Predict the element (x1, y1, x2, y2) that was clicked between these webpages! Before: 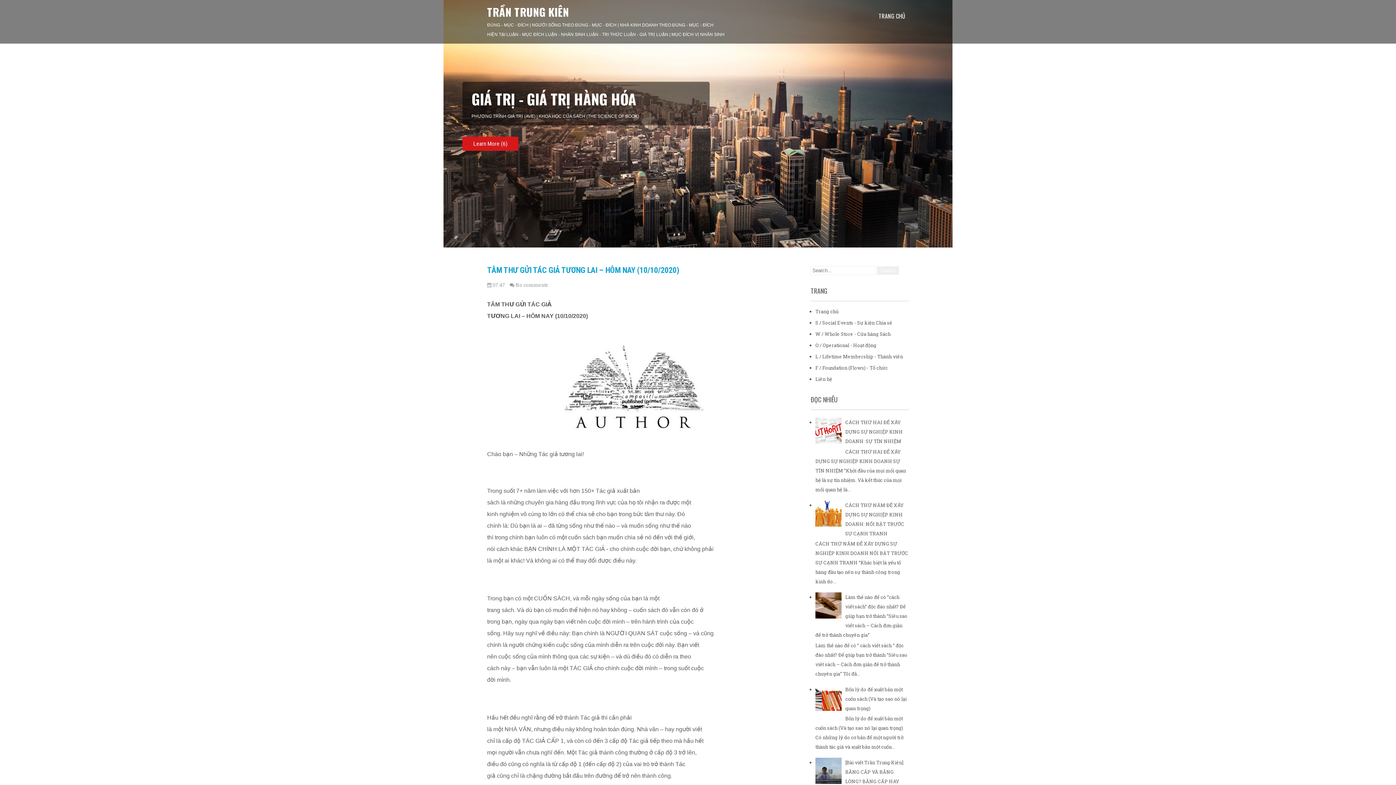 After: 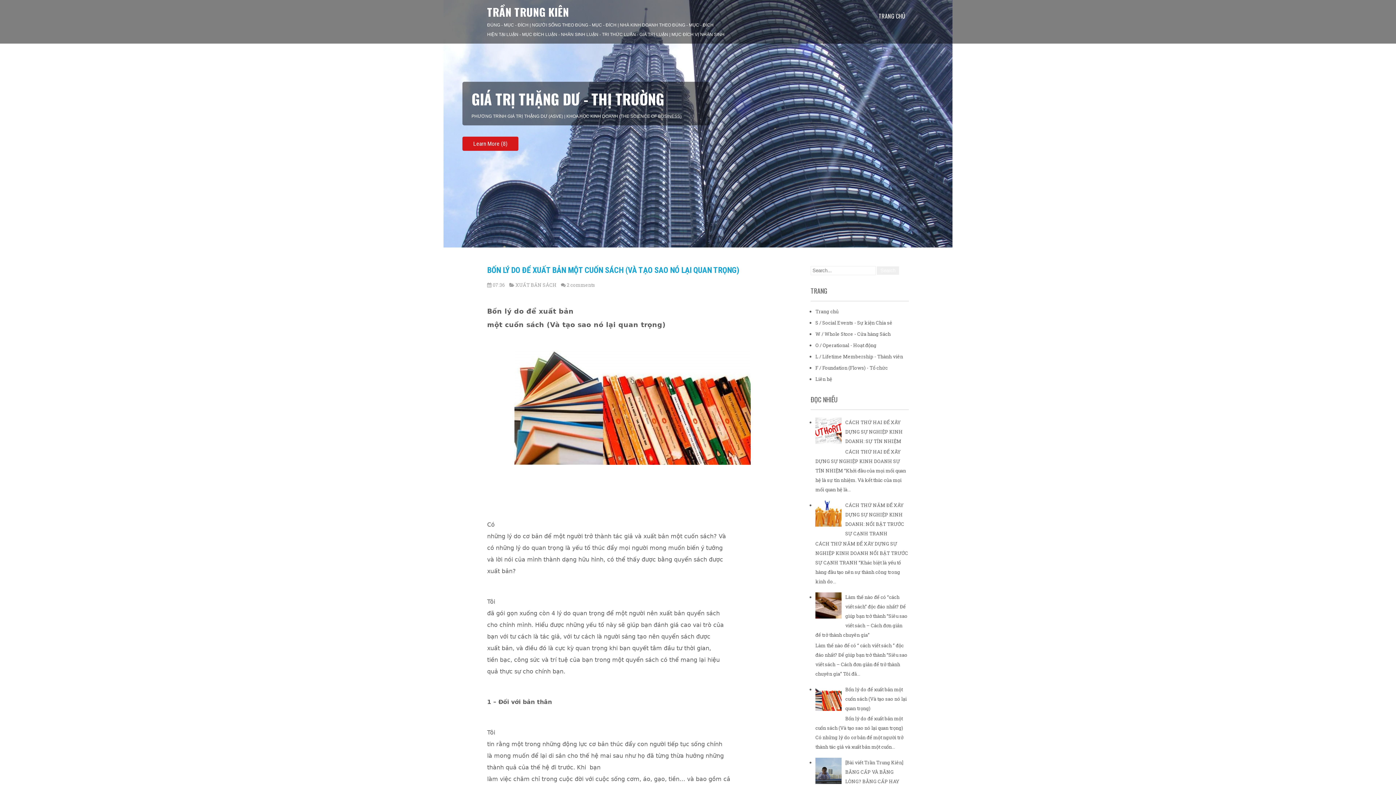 Action: bbox: (845, 686, 906, 711) label: Bốn lý do để xuất bản một cuốn sách (Và tạo sao nó lại quan trọng)